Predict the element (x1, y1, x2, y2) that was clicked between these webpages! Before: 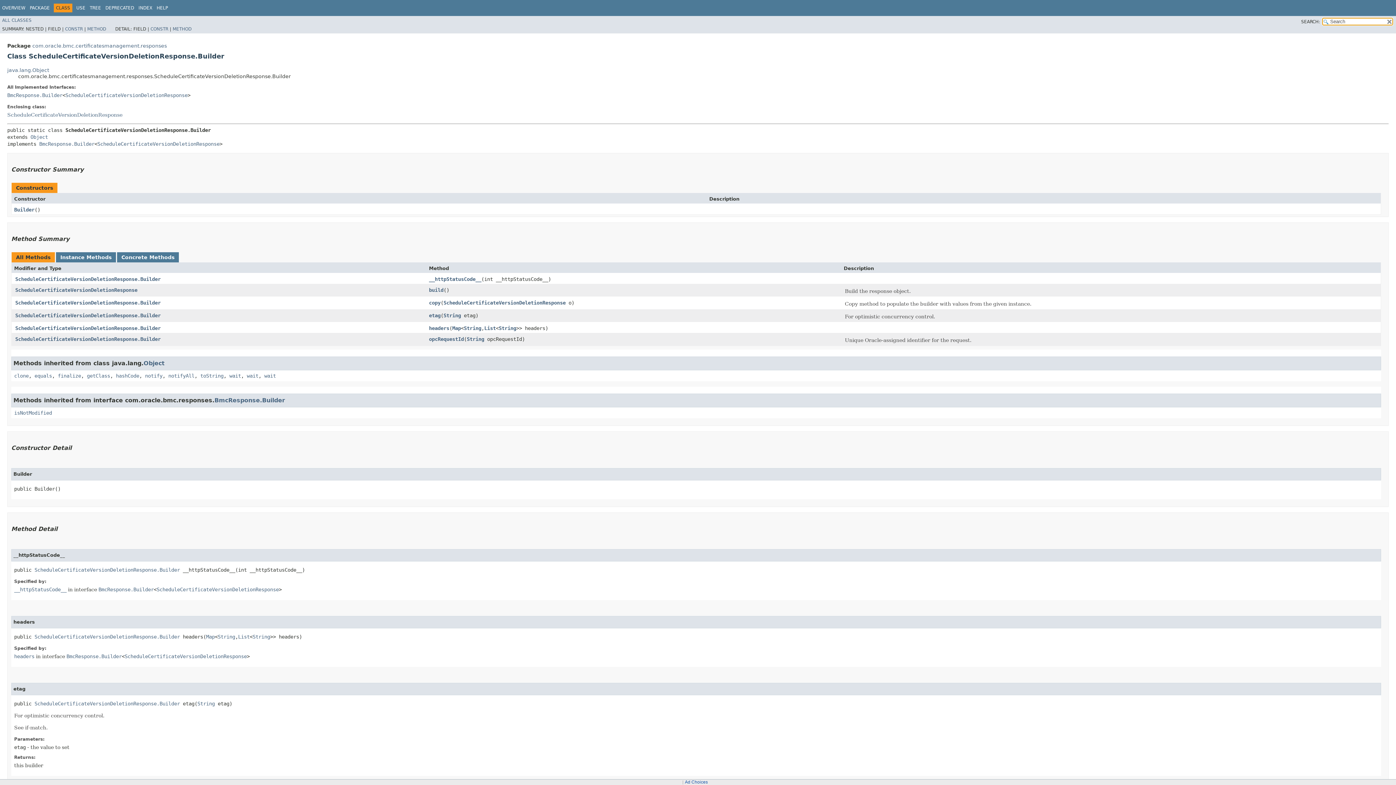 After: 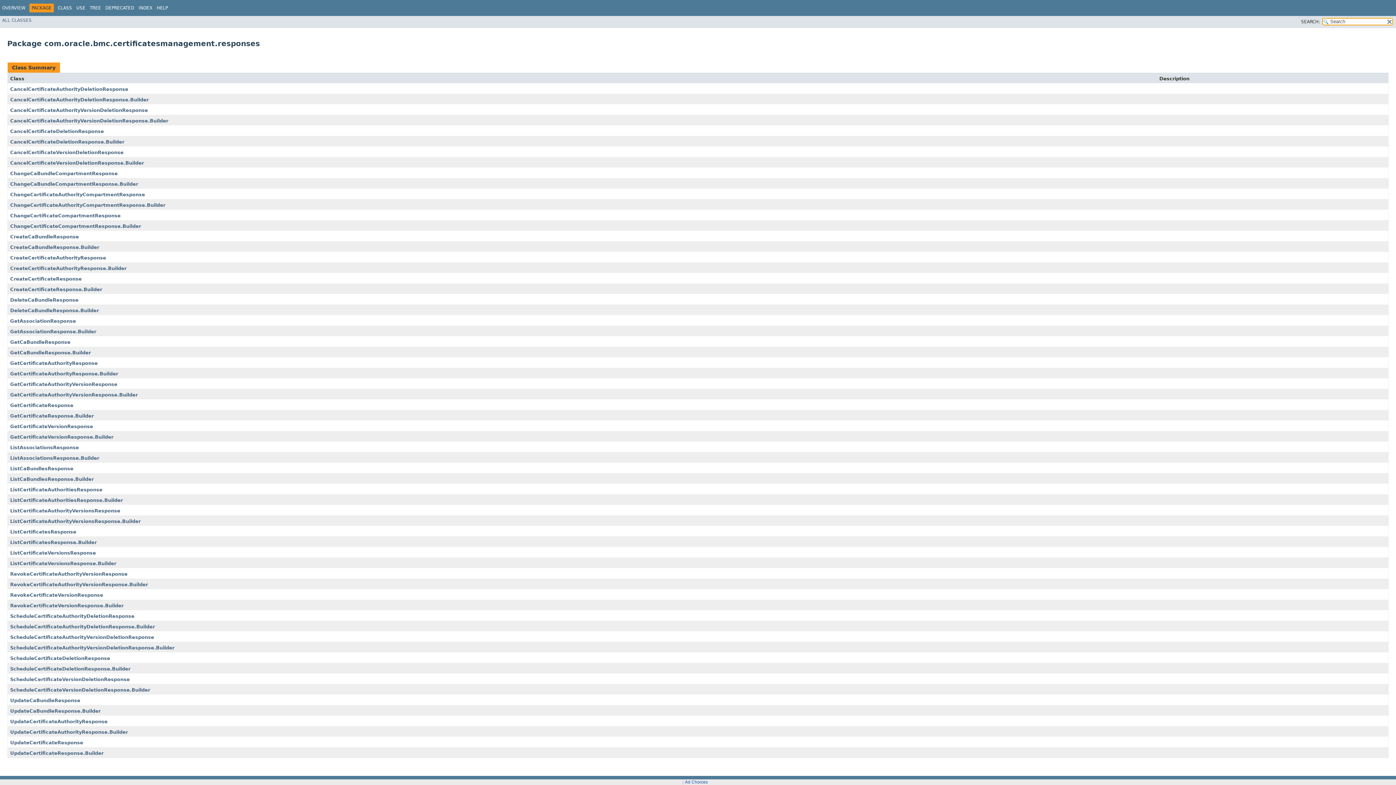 Action: label: com.oracle.bmc.certificatesmanagement.responses bbox: (32, 42, 166, 48)